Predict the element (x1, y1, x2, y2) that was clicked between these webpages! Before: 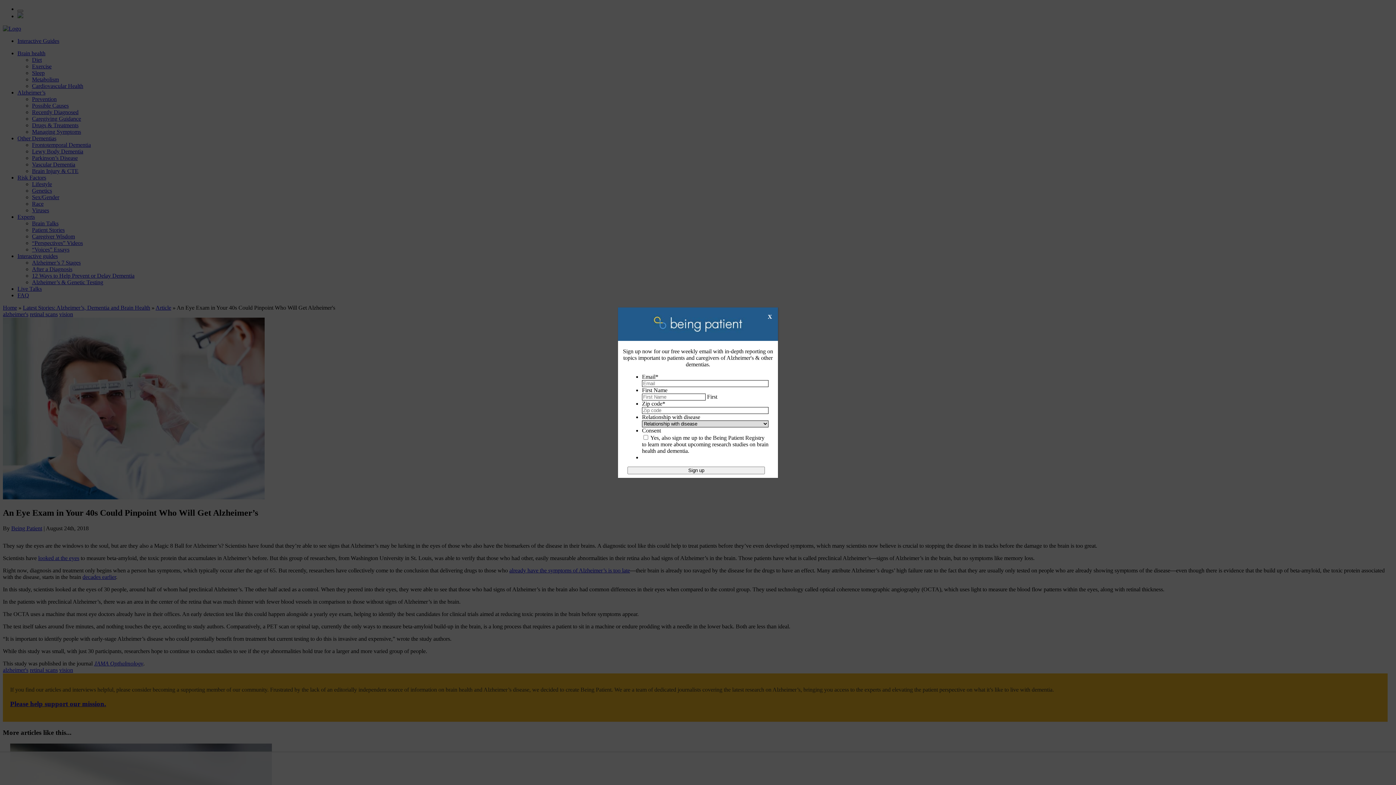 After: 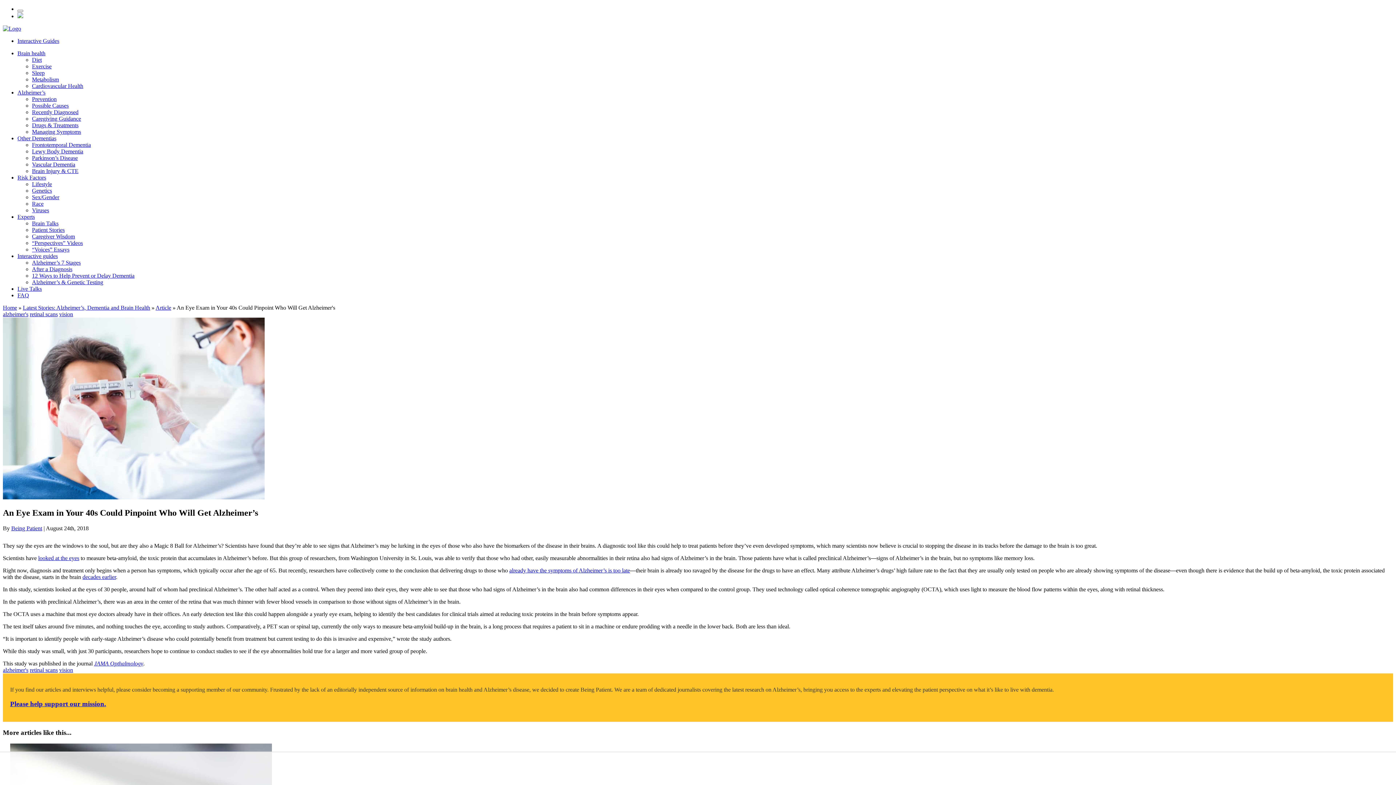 Action: bbox: (765, 307, 775, 326) label: Close